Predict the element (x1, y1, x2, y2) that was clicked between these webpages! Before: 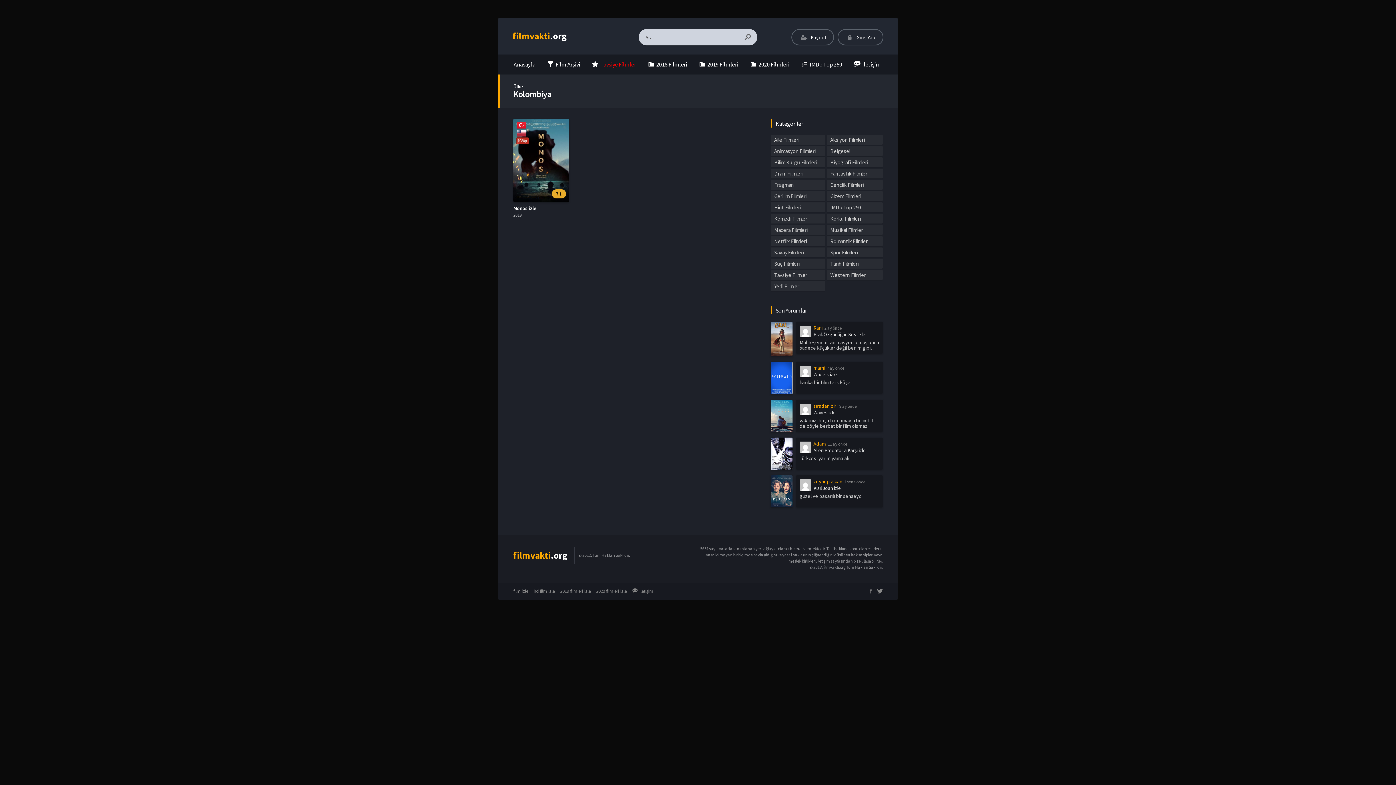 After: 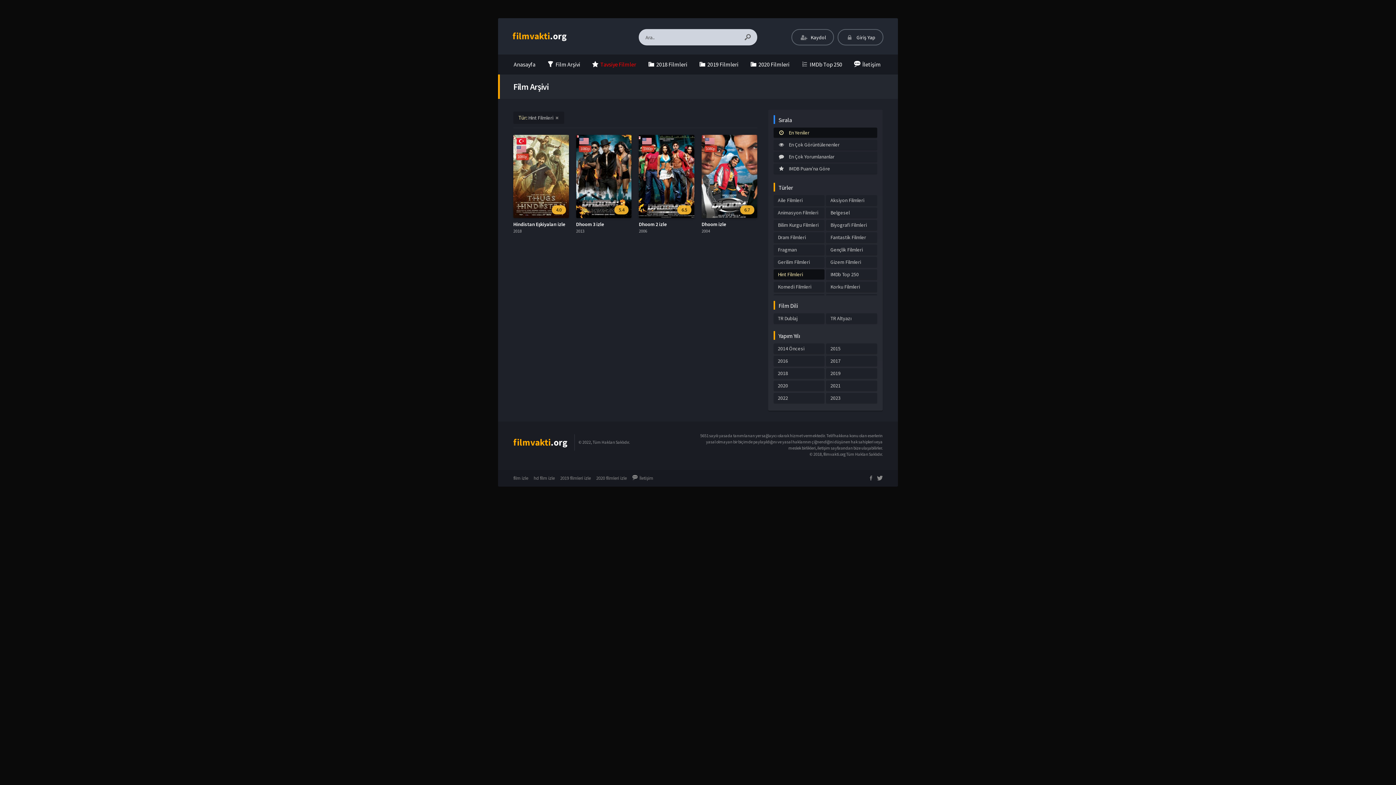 Action: bbox: (770, 202, 825, 212) label: Hint Filmleri